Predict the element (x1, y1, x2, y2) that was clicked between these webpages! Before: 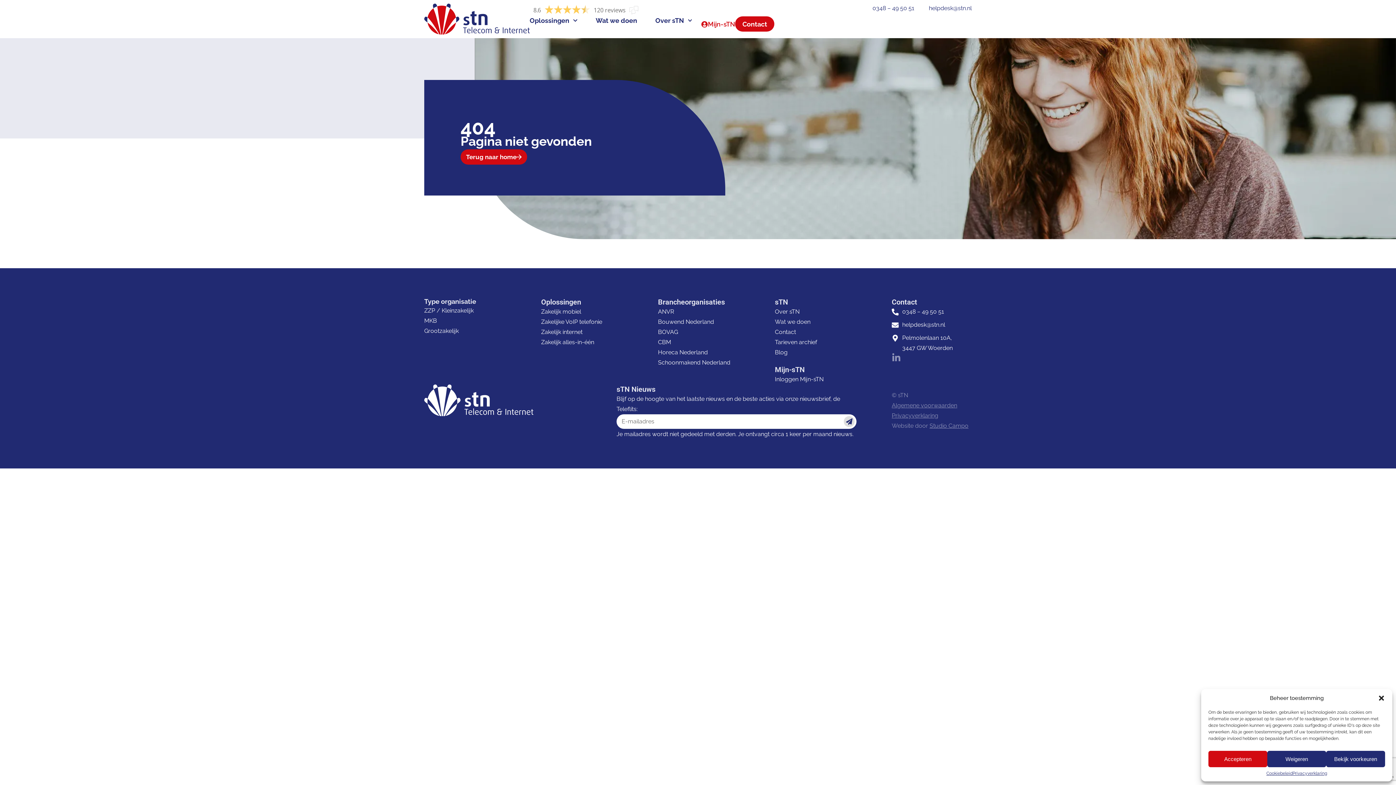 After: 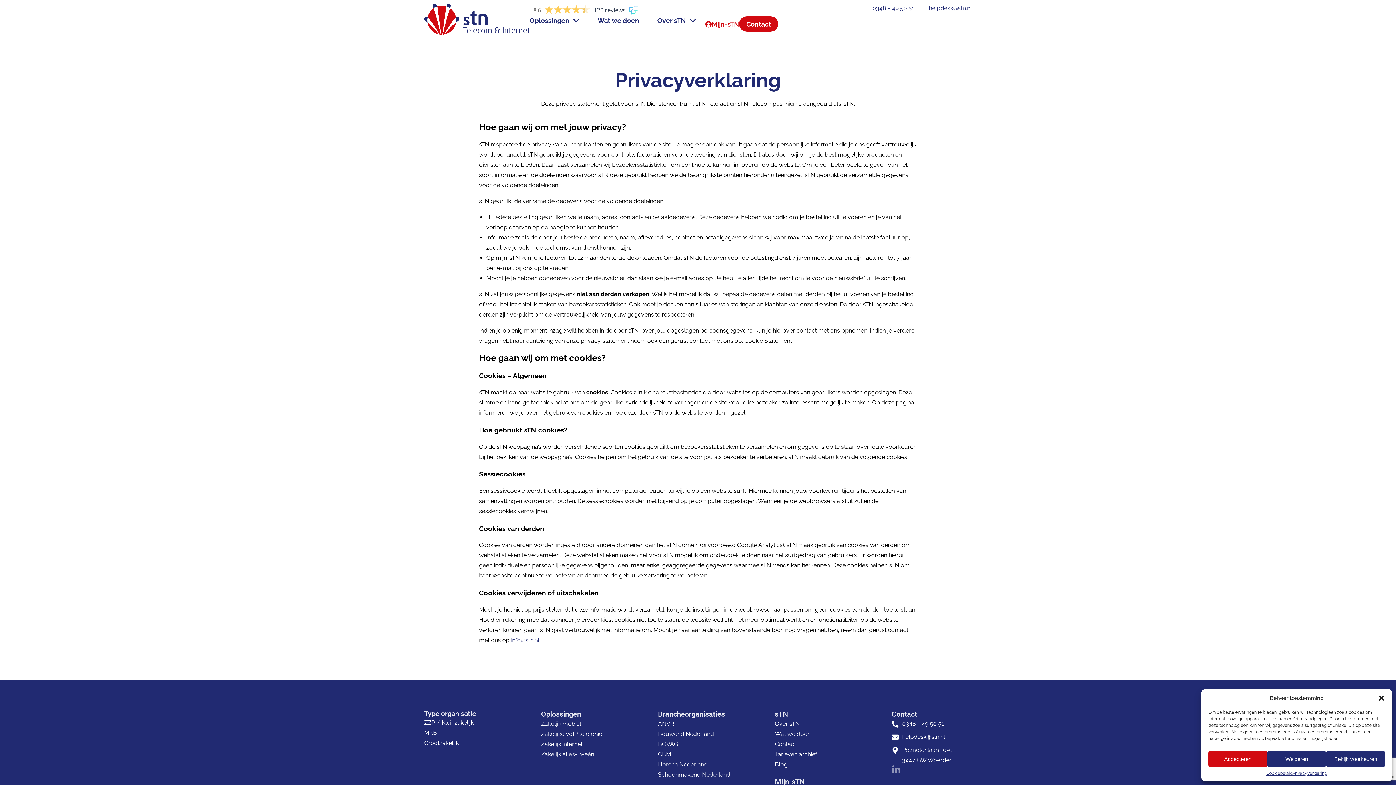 Action: label: Privacyverklaring bbox: (1292, 771, 1327, 776)